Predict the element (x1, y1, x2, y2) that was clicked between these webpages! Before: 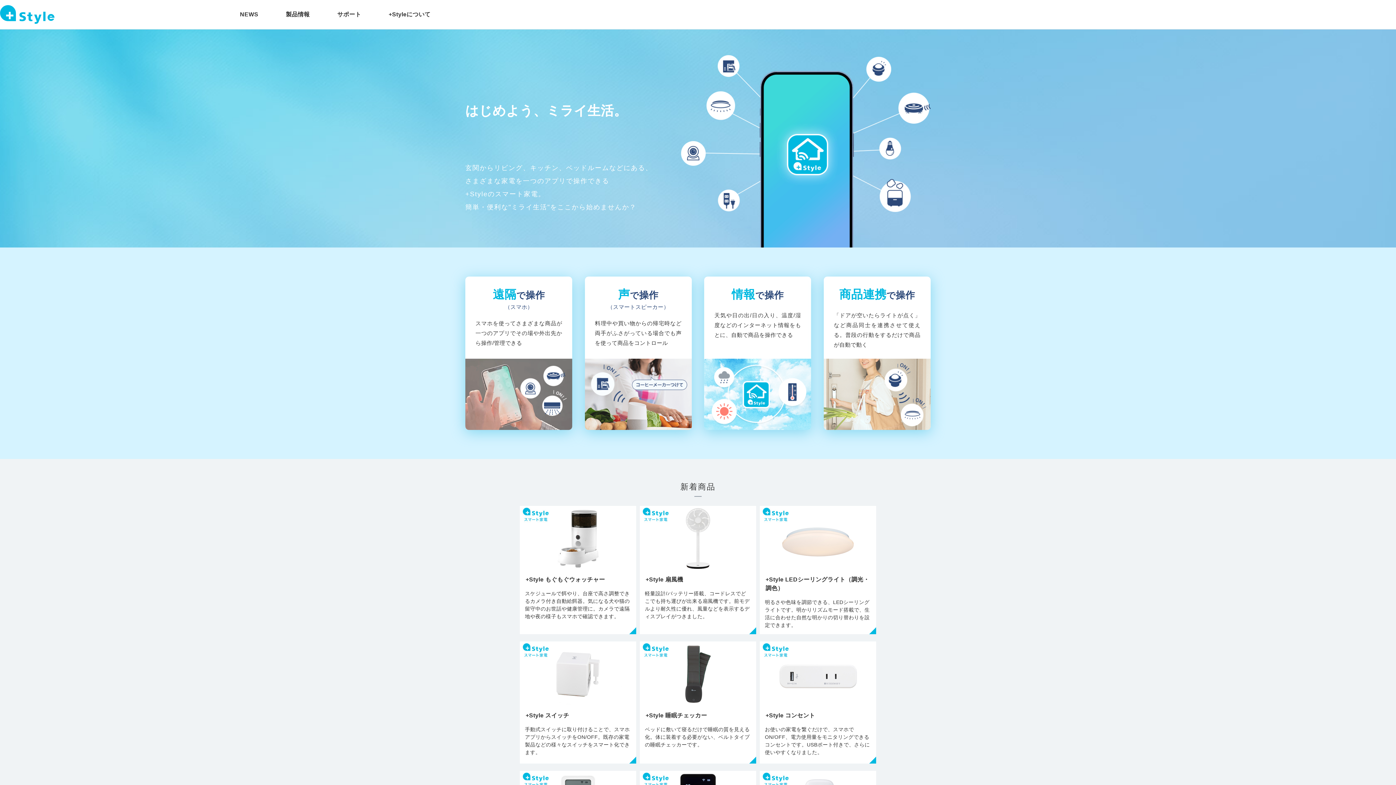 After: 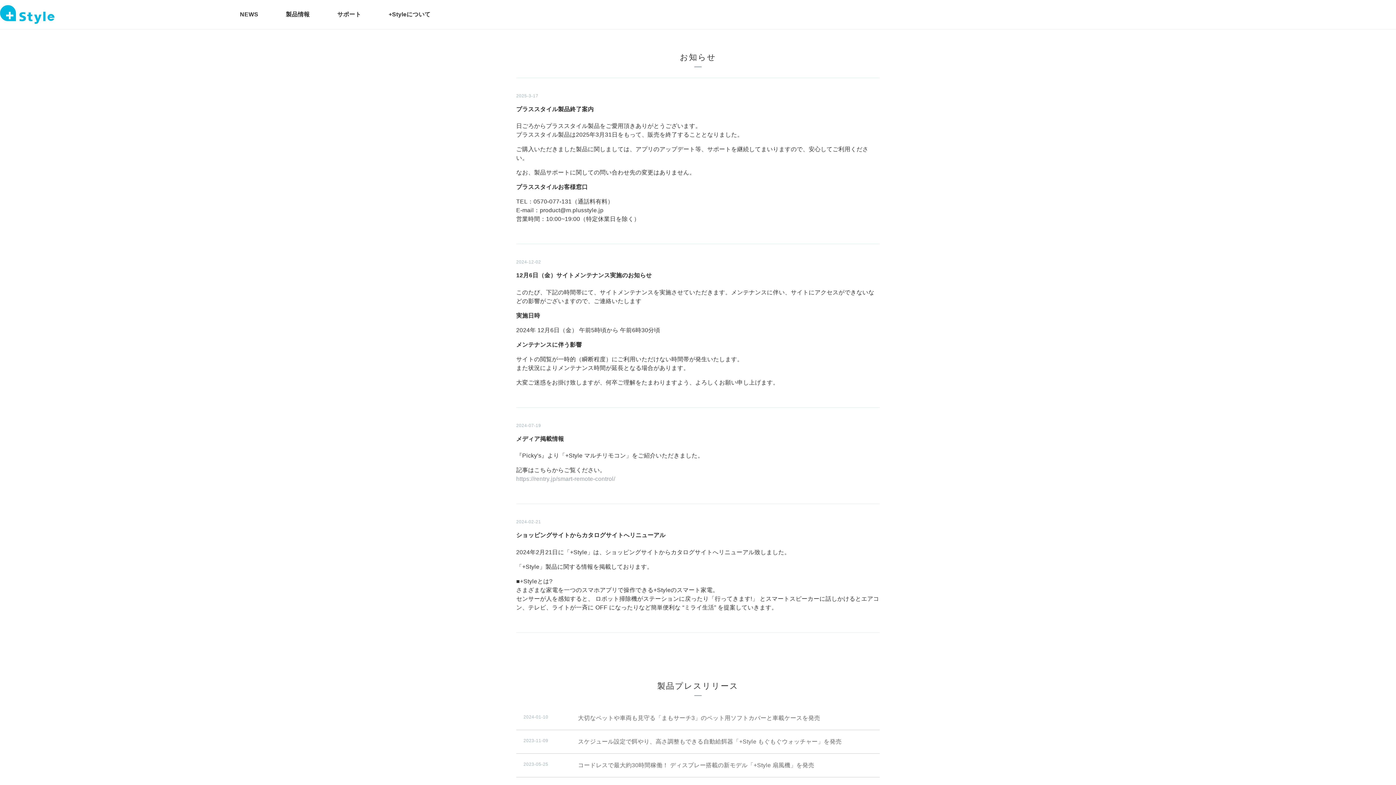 Action: label: NEWS bbox: (240, 10, 258, 18)